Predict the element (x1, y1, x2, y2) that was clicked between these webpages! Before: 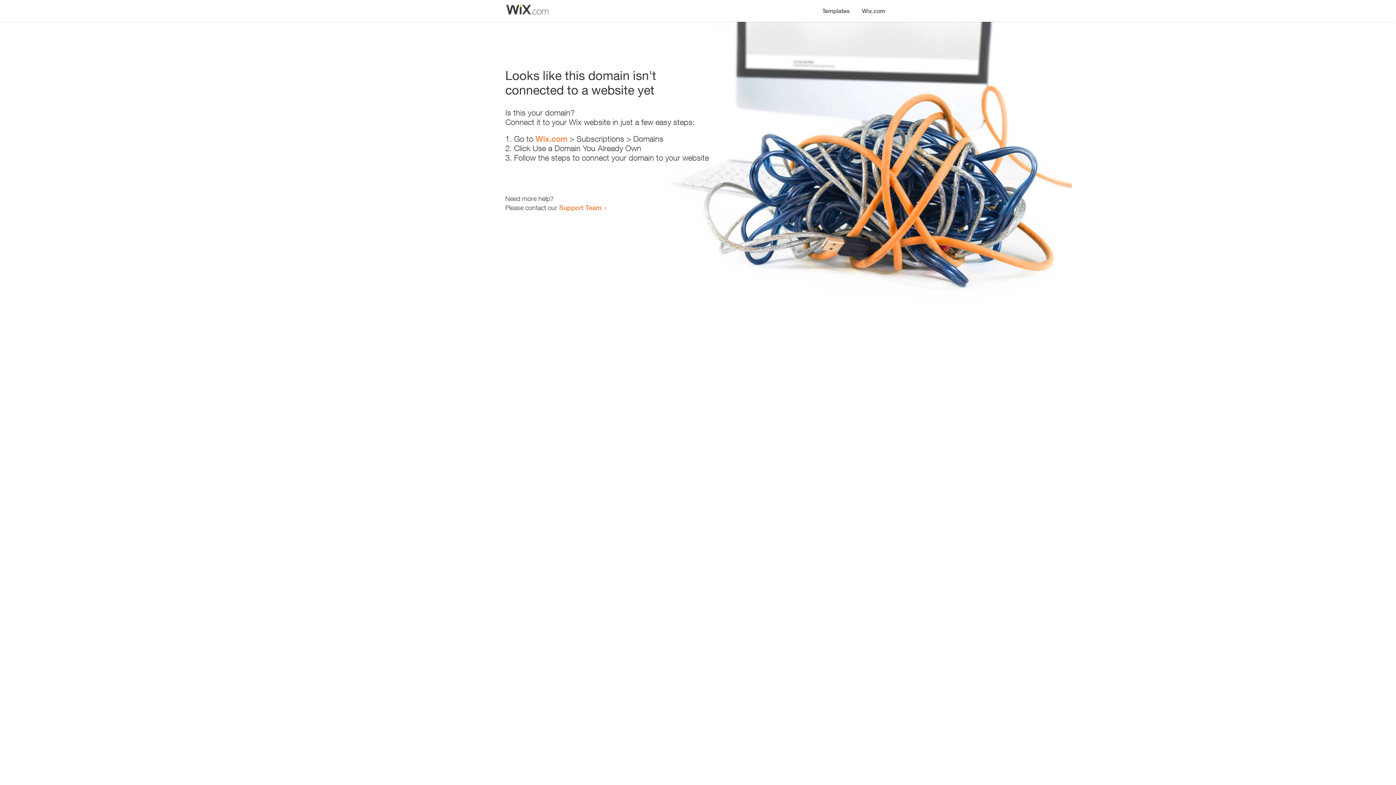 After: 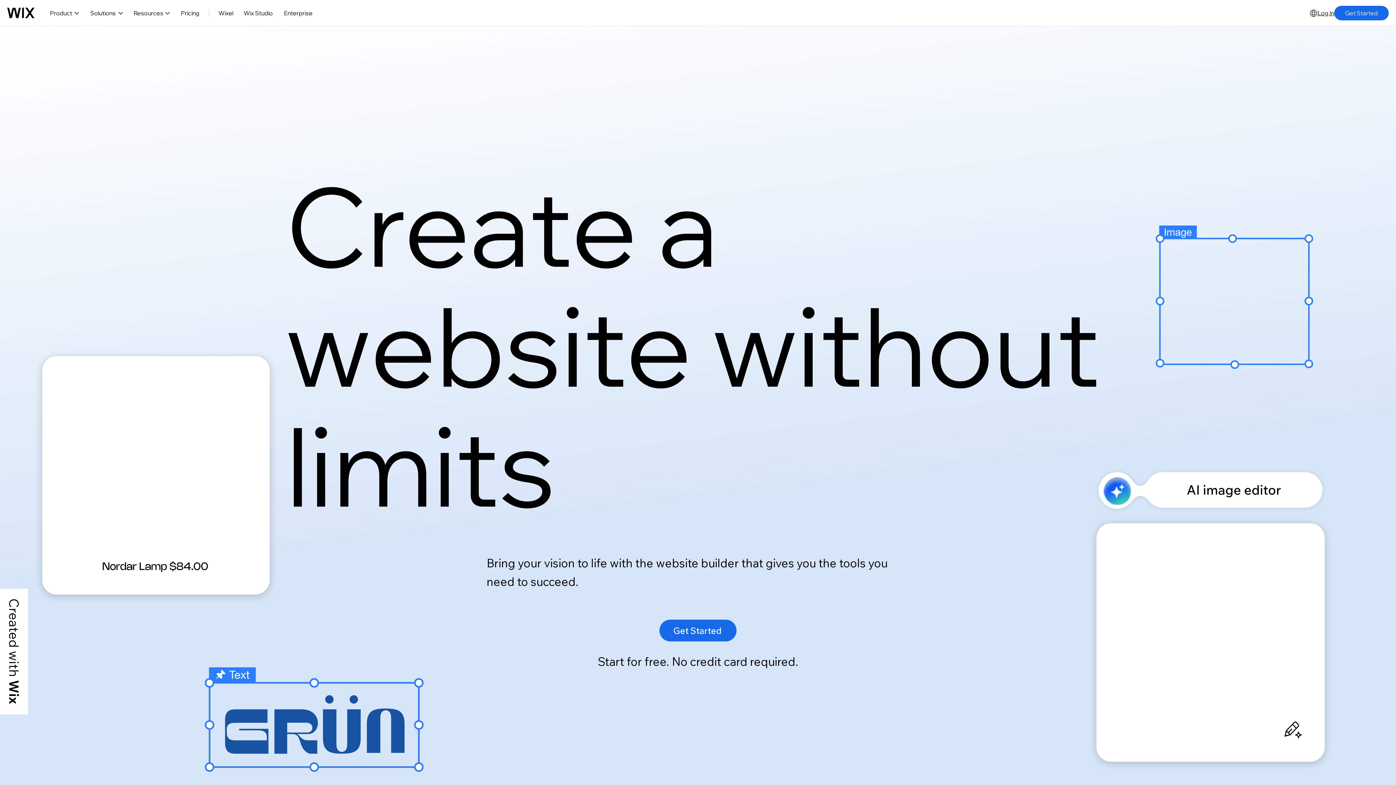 Action: bbox: (535, 134, 567, 143) label: Wix.com